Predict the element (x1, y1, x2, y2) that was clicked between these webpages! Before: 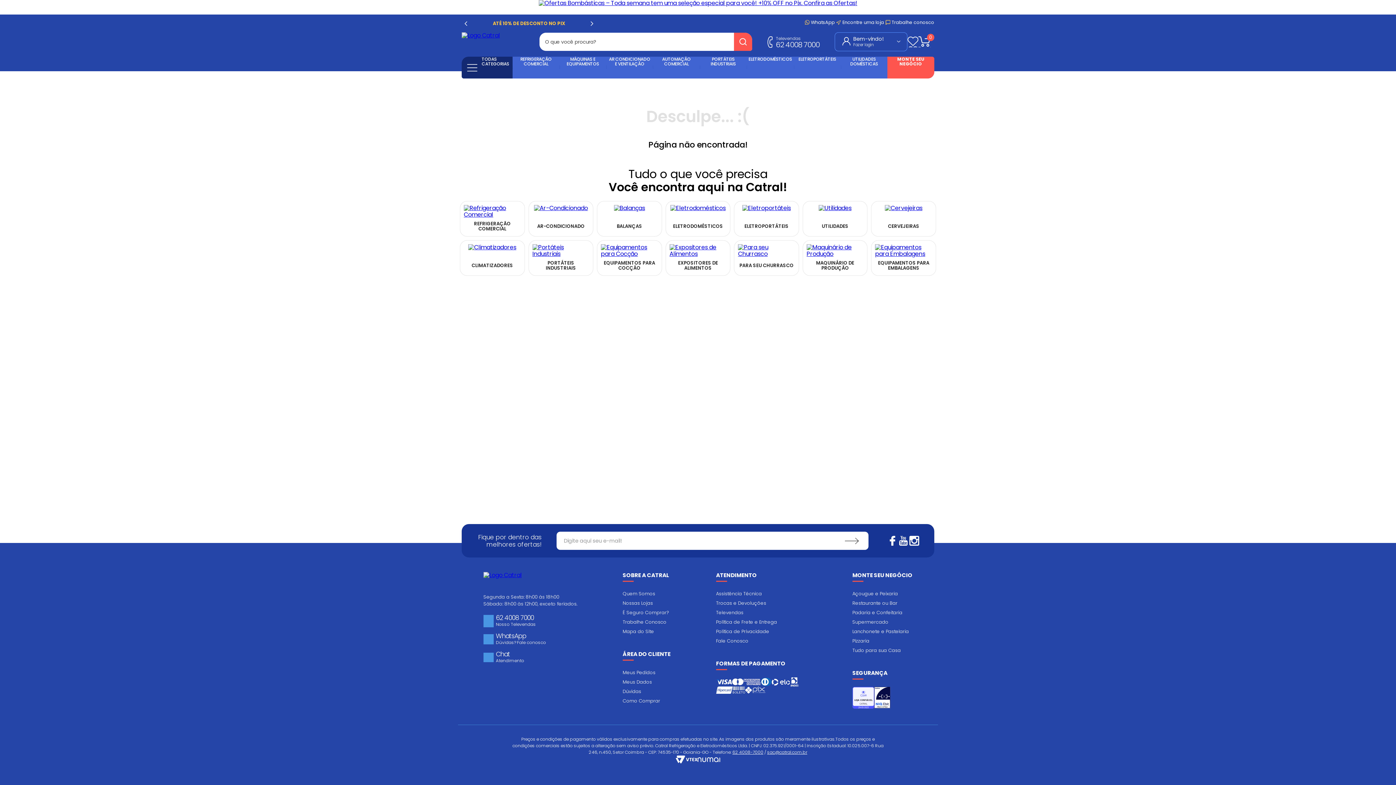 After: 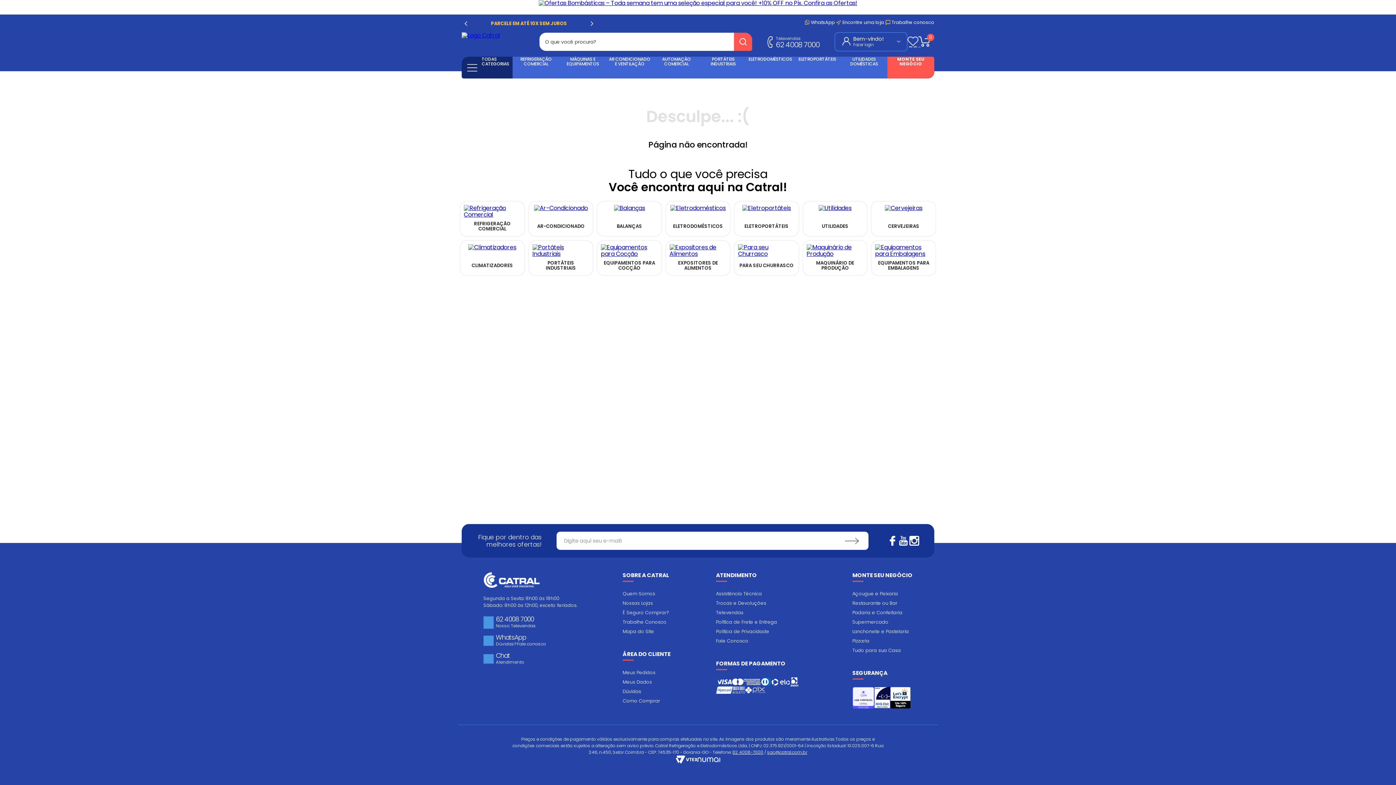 Action: bbox: (767, 35, 819, 48) label: Televendas
62 4008 7000